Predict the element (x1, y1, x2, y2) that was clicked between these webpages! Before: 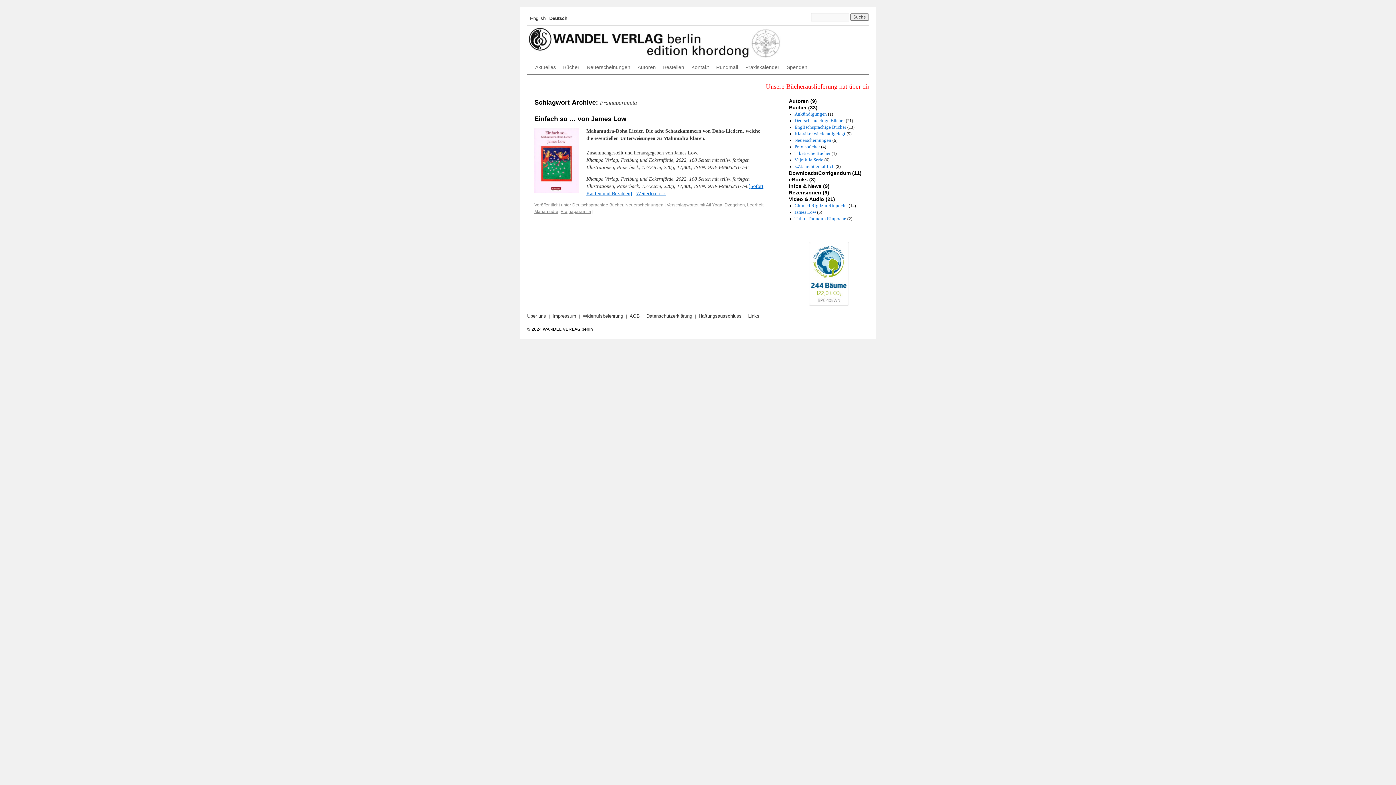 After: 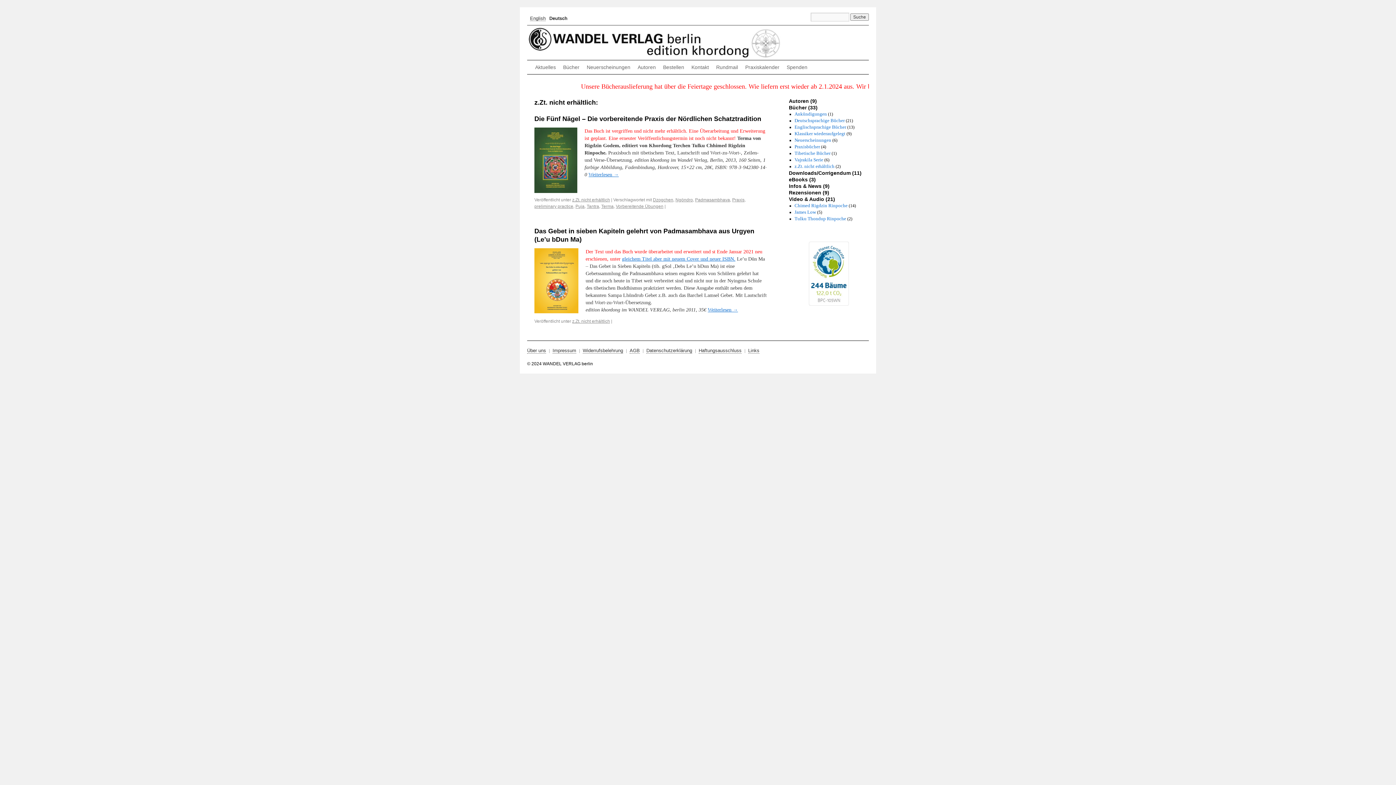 Action: bbox: (794, 163, 834, 168) label: z.Zt. nicht erhältlich